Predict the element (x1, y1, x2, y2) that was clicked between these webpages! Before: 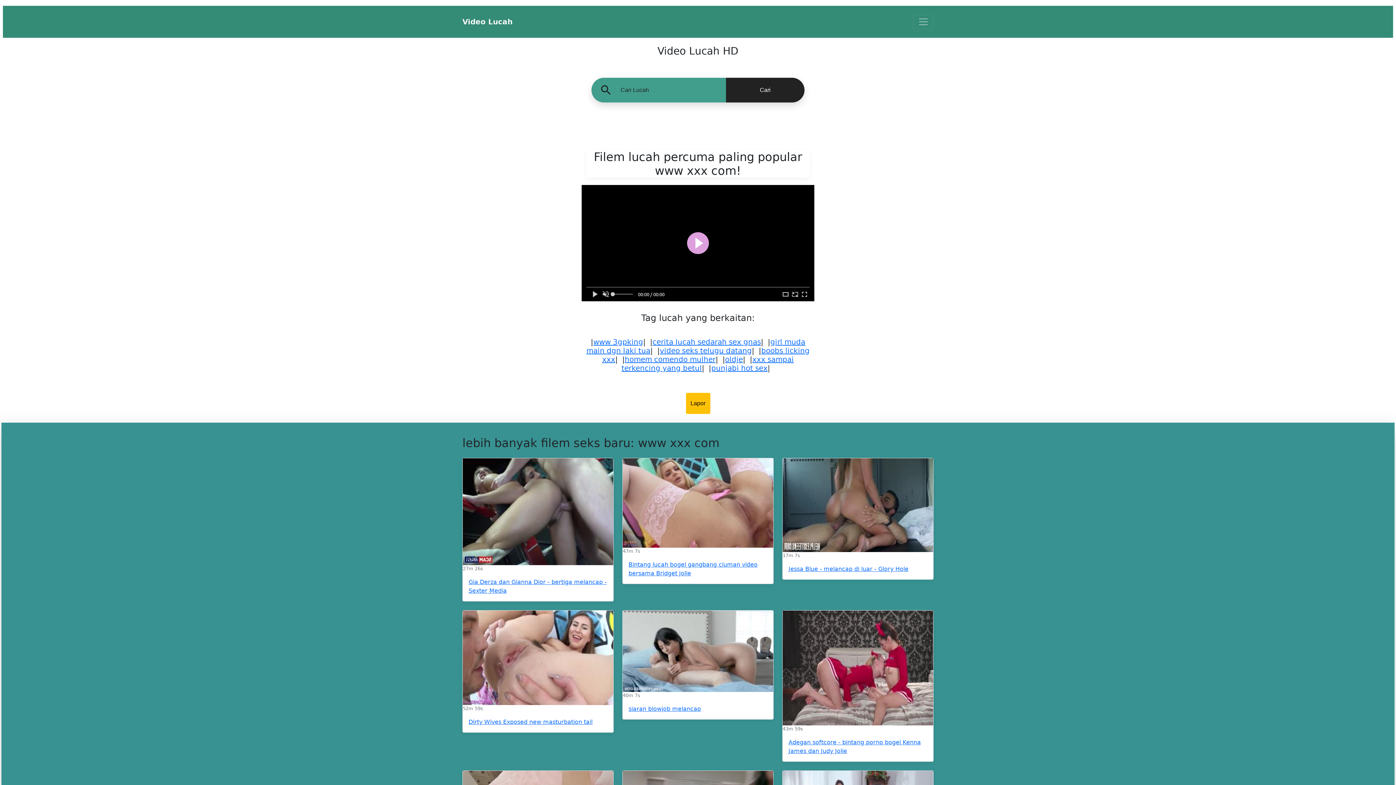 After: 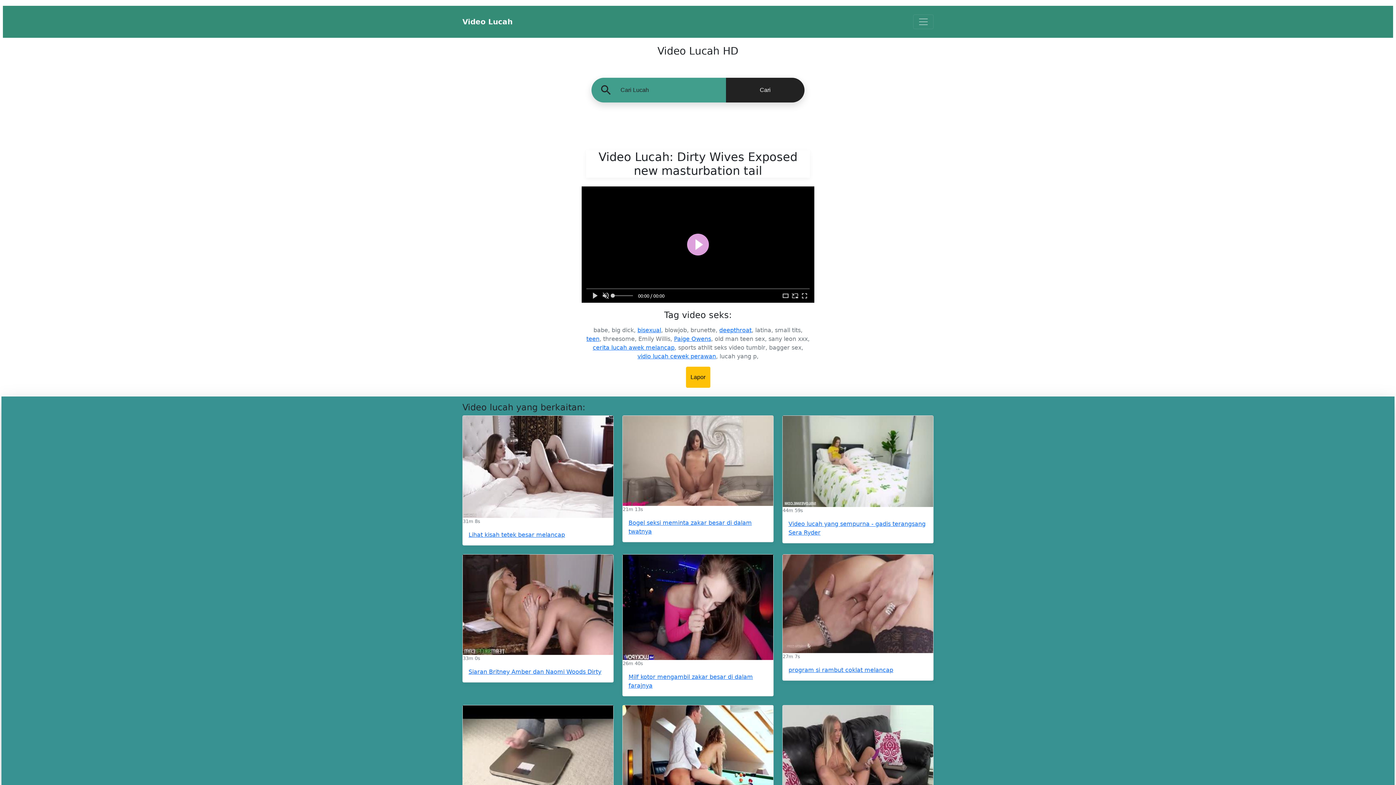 Action: bbox: (462, 610, 613, 705)